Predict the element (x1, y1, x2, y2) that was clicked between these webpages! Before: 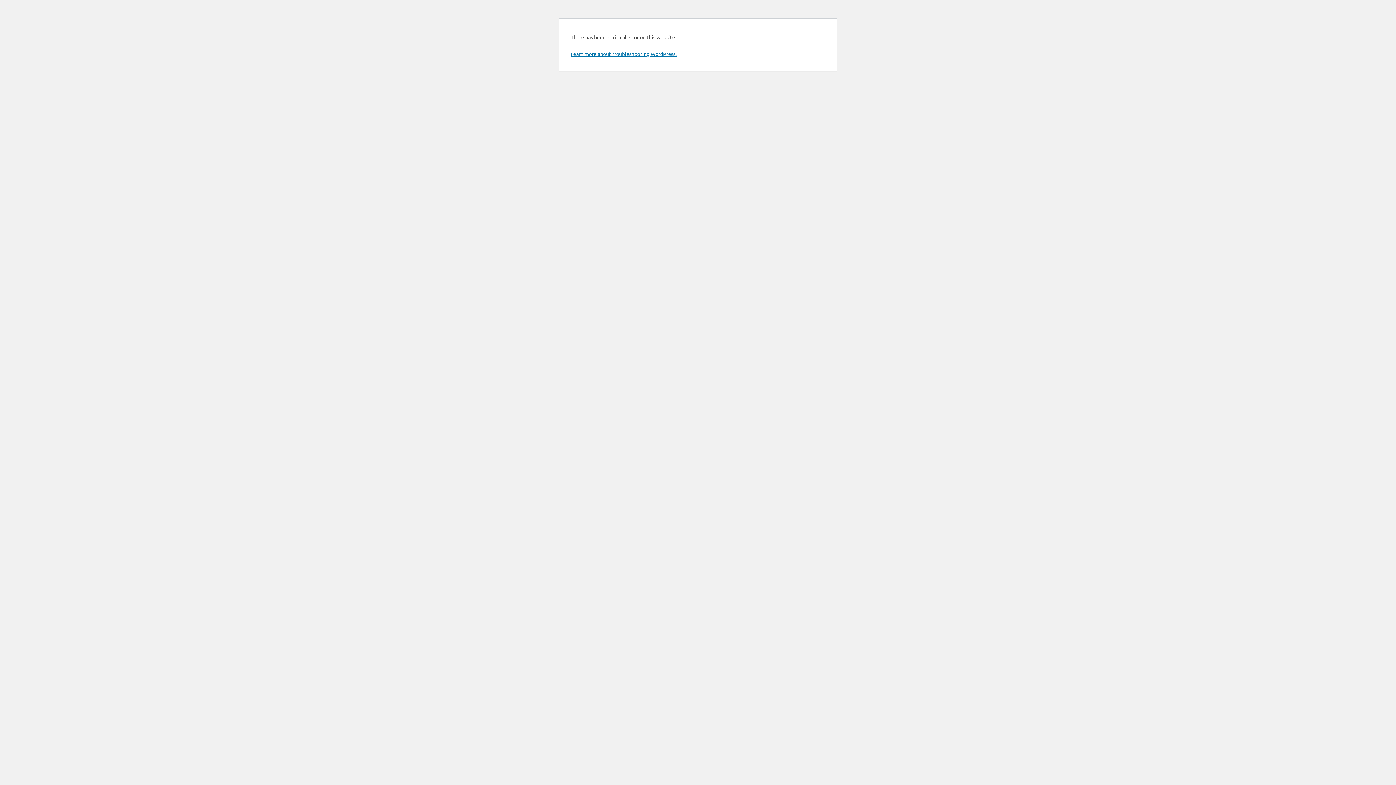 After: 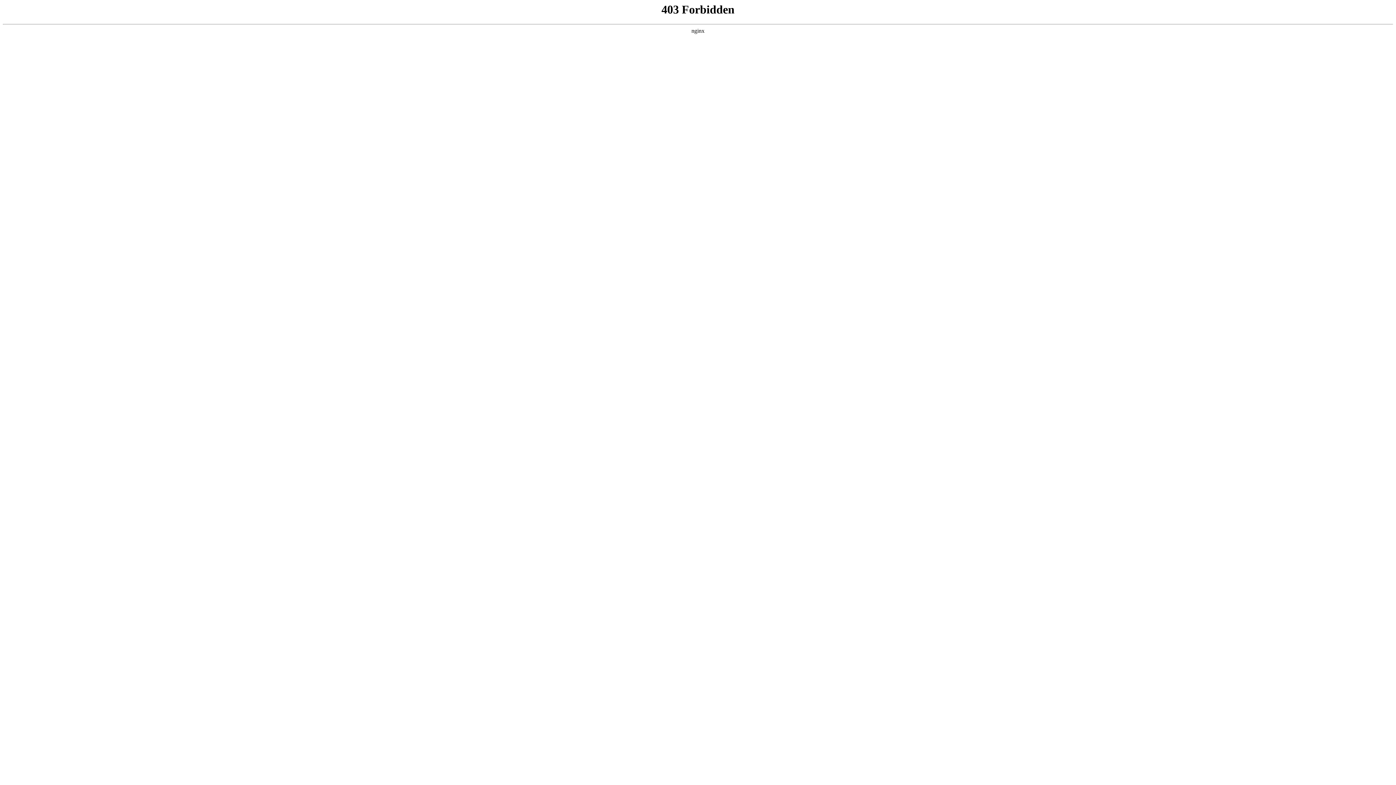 Action: bbox: (570, 50, 676, 57) label: Learn more about troubleshooting WordPress.